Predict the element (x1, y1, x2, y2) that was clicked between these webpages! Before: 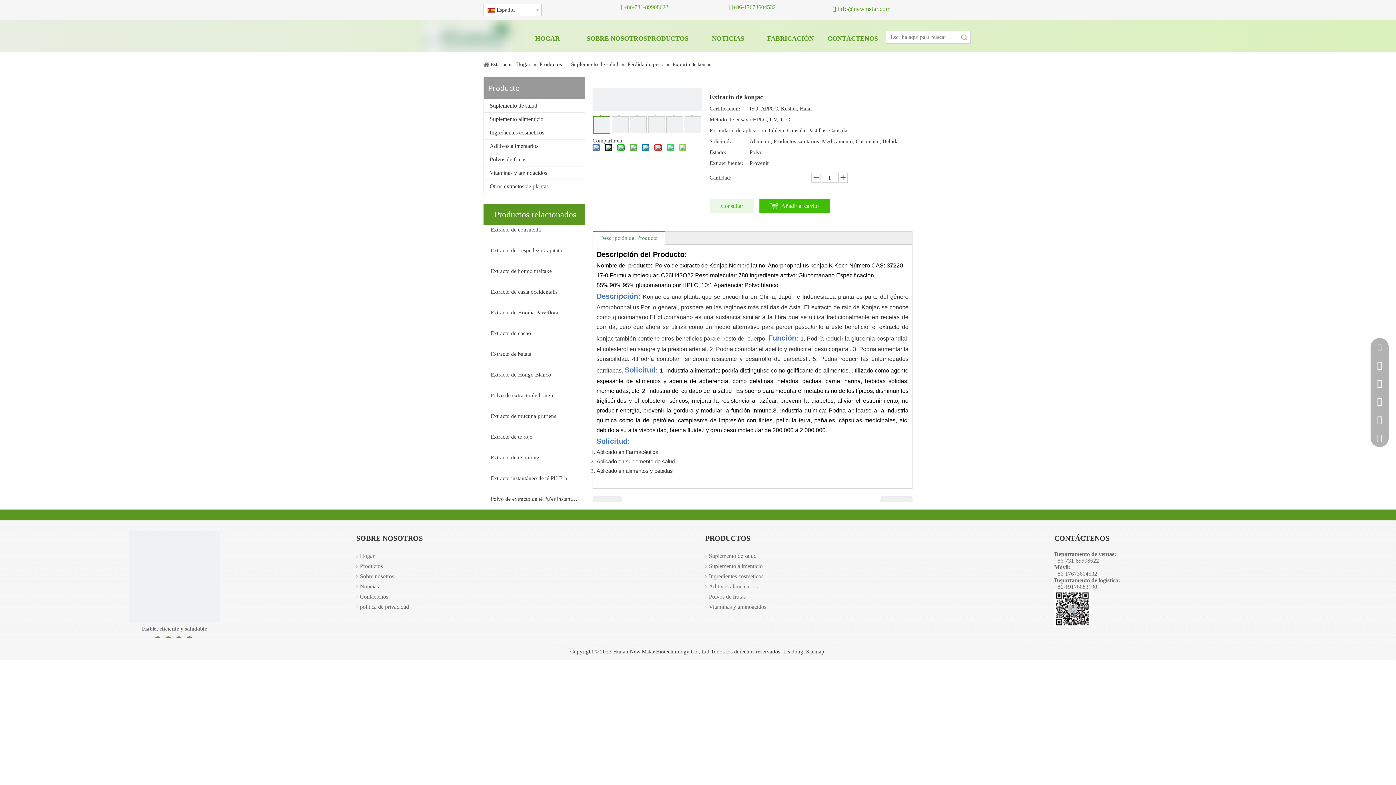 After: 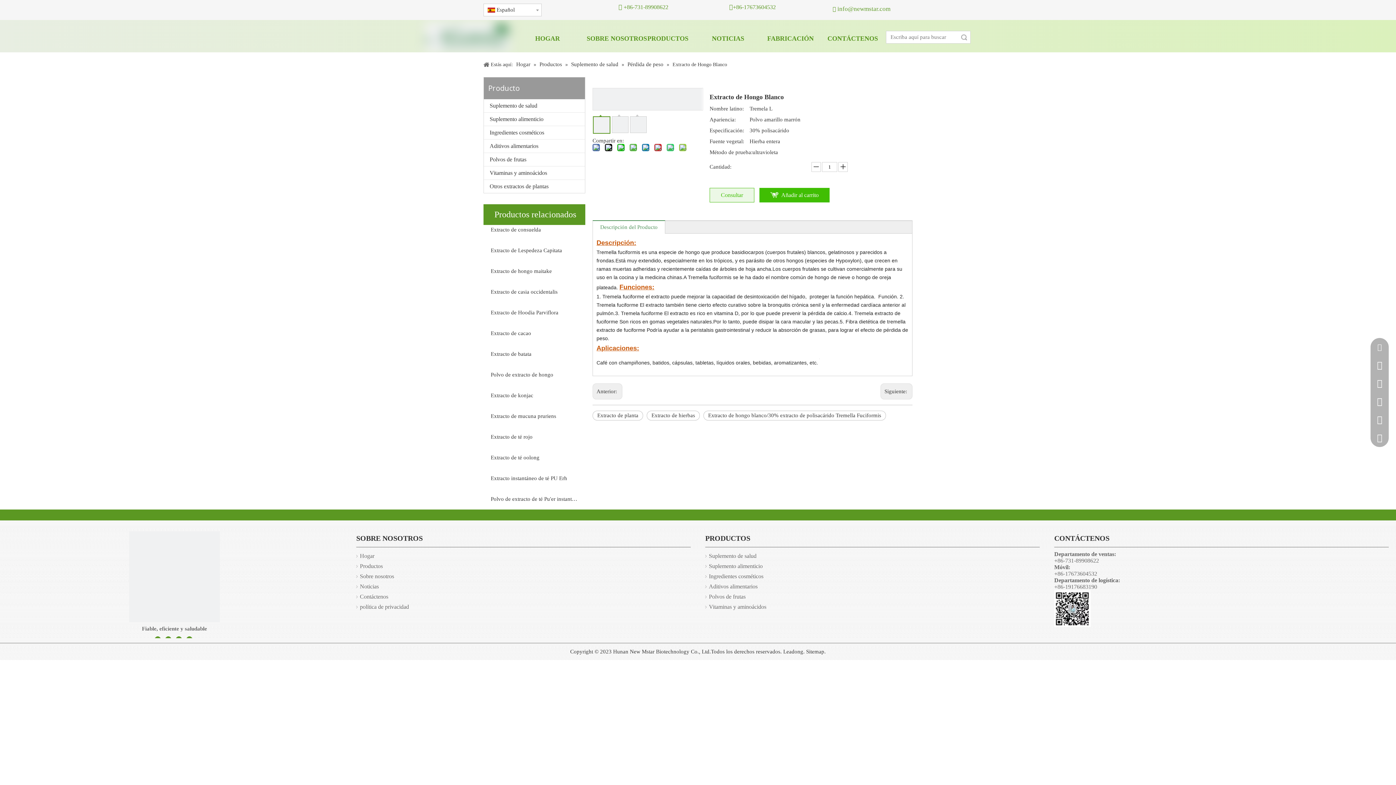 Action: bbox: (490, 370, 578, 380) label: Extracto de Hongo Blanco